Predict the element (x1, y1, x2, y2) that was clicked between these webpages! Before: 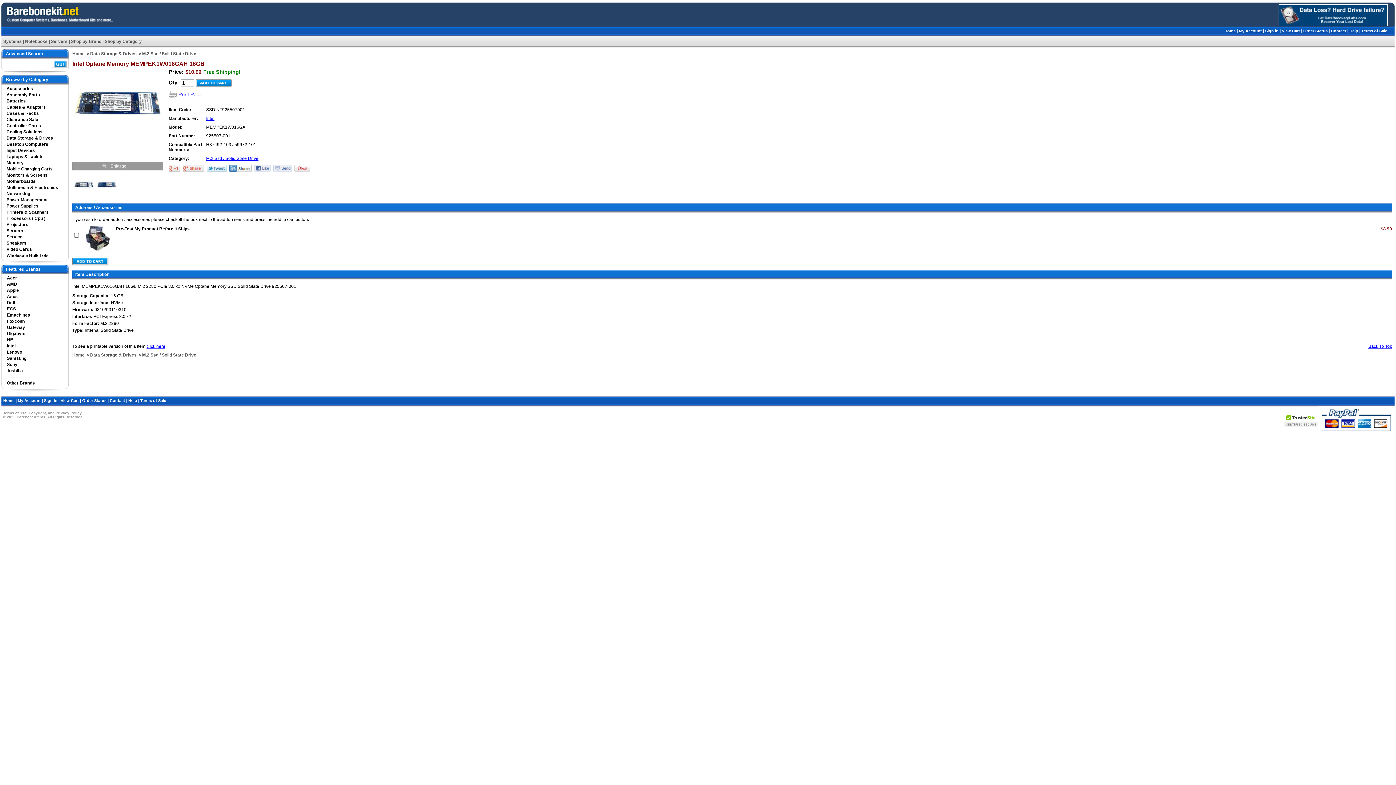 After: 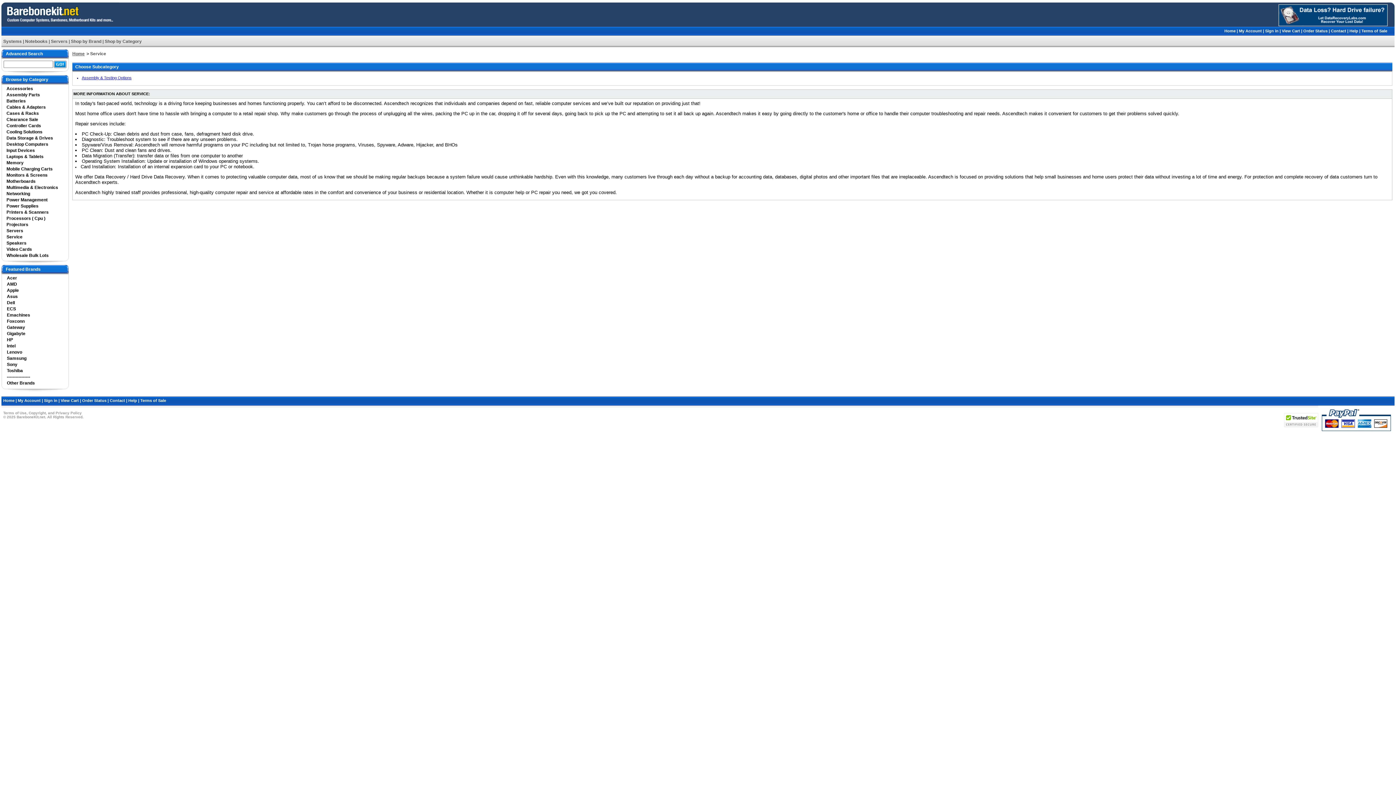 Action: label: Service bbox: (6, 234, 22, 239)